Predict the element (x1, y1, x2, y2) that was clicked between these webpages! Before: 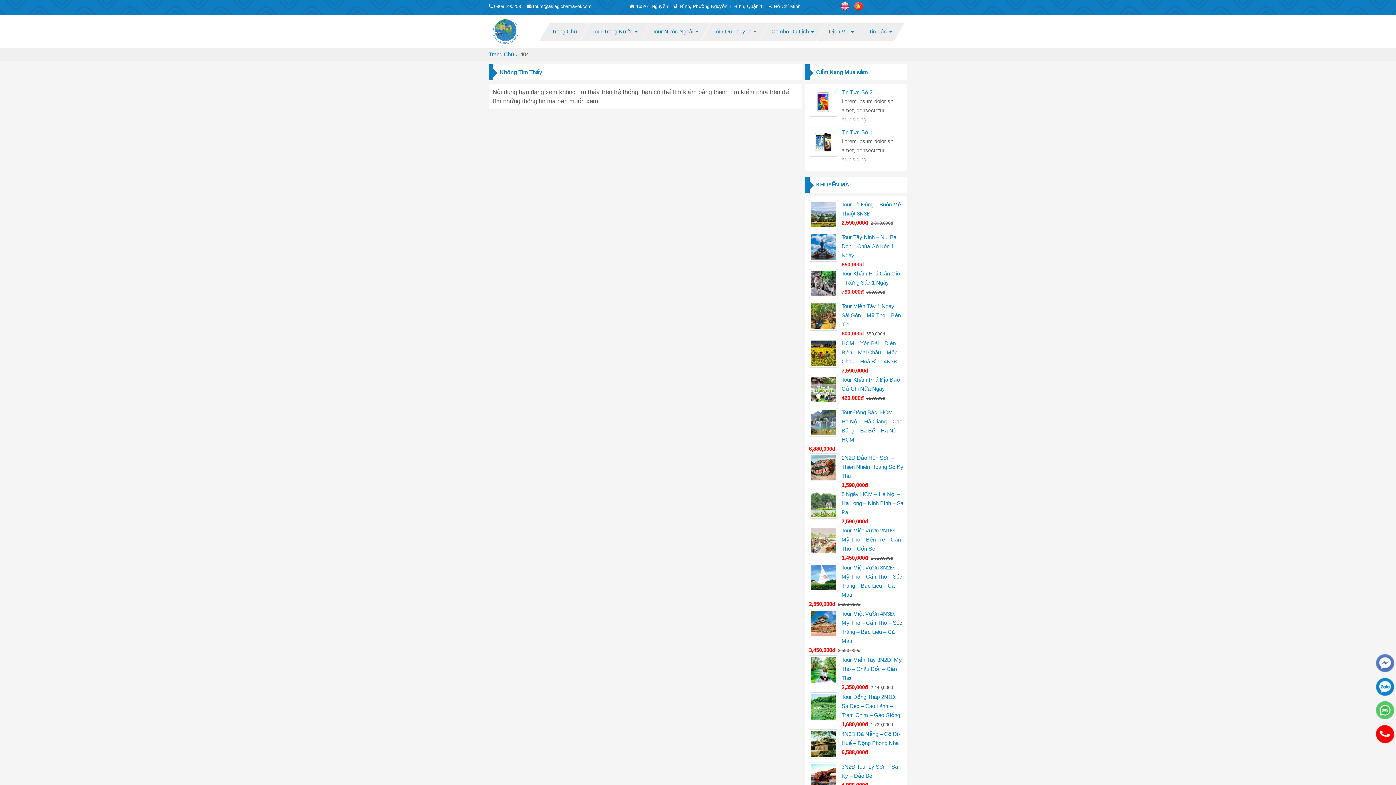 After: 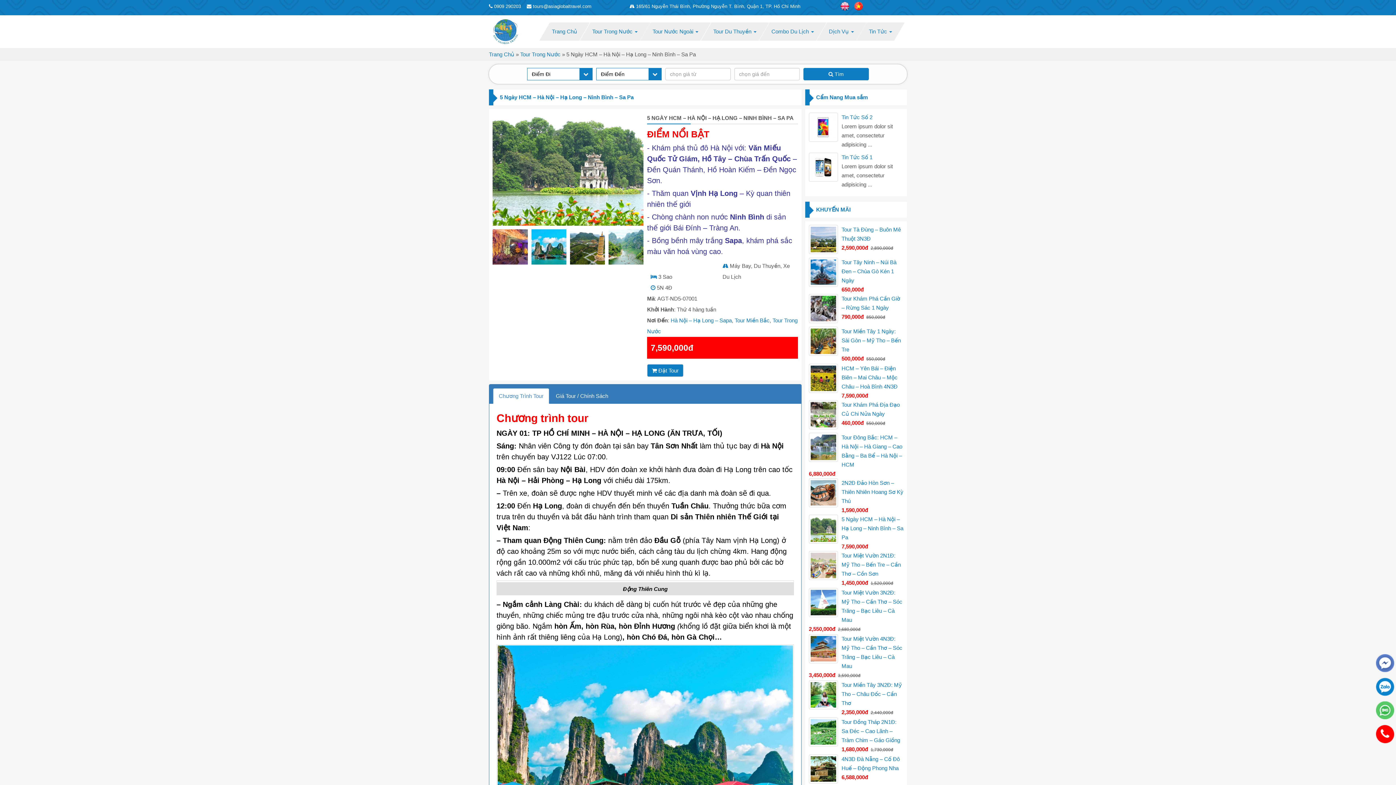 Action: bbox: (809, 489, 838, 518)